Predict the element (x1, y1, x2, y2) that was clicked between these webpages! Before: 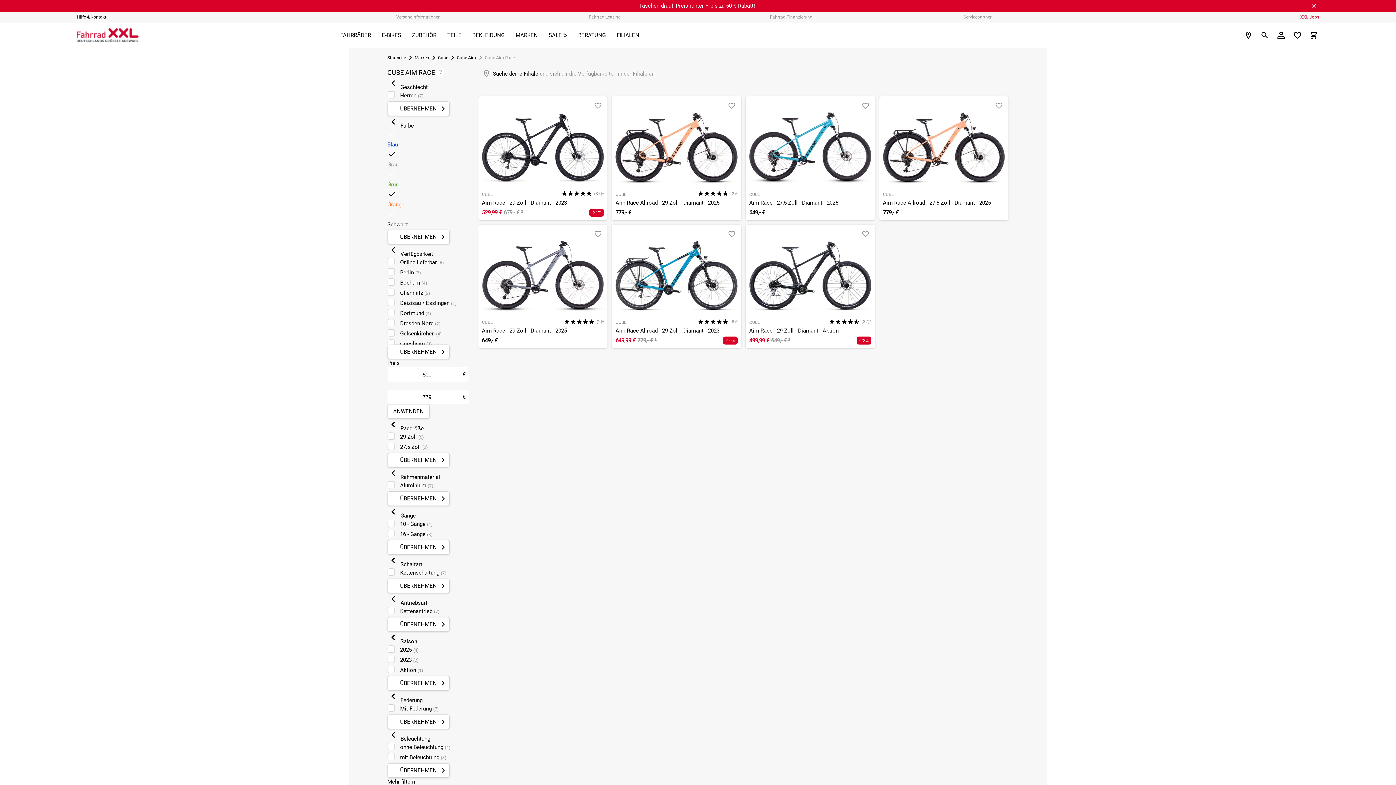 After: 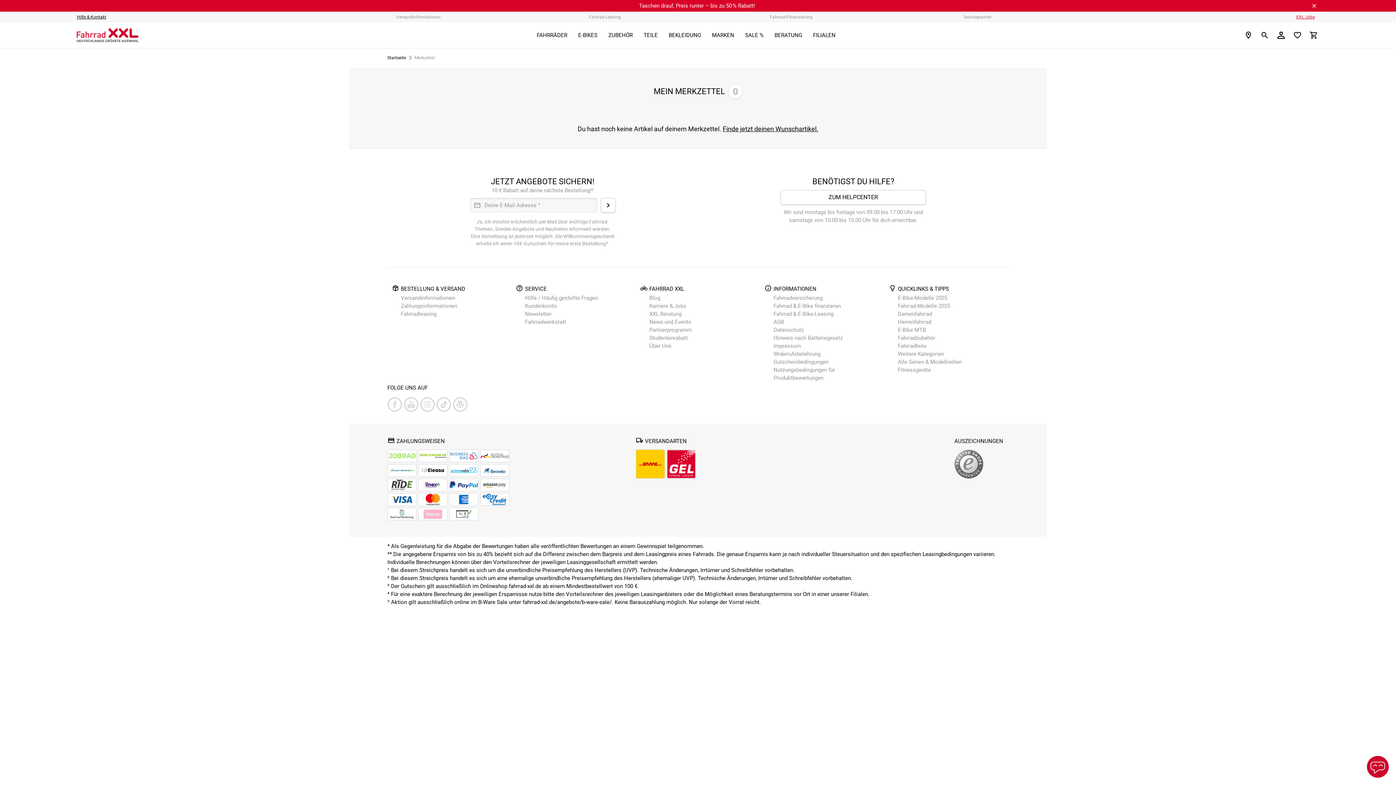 Action: bbox: (1292, 29, 1303, 40) label: Link zum Merkzettel